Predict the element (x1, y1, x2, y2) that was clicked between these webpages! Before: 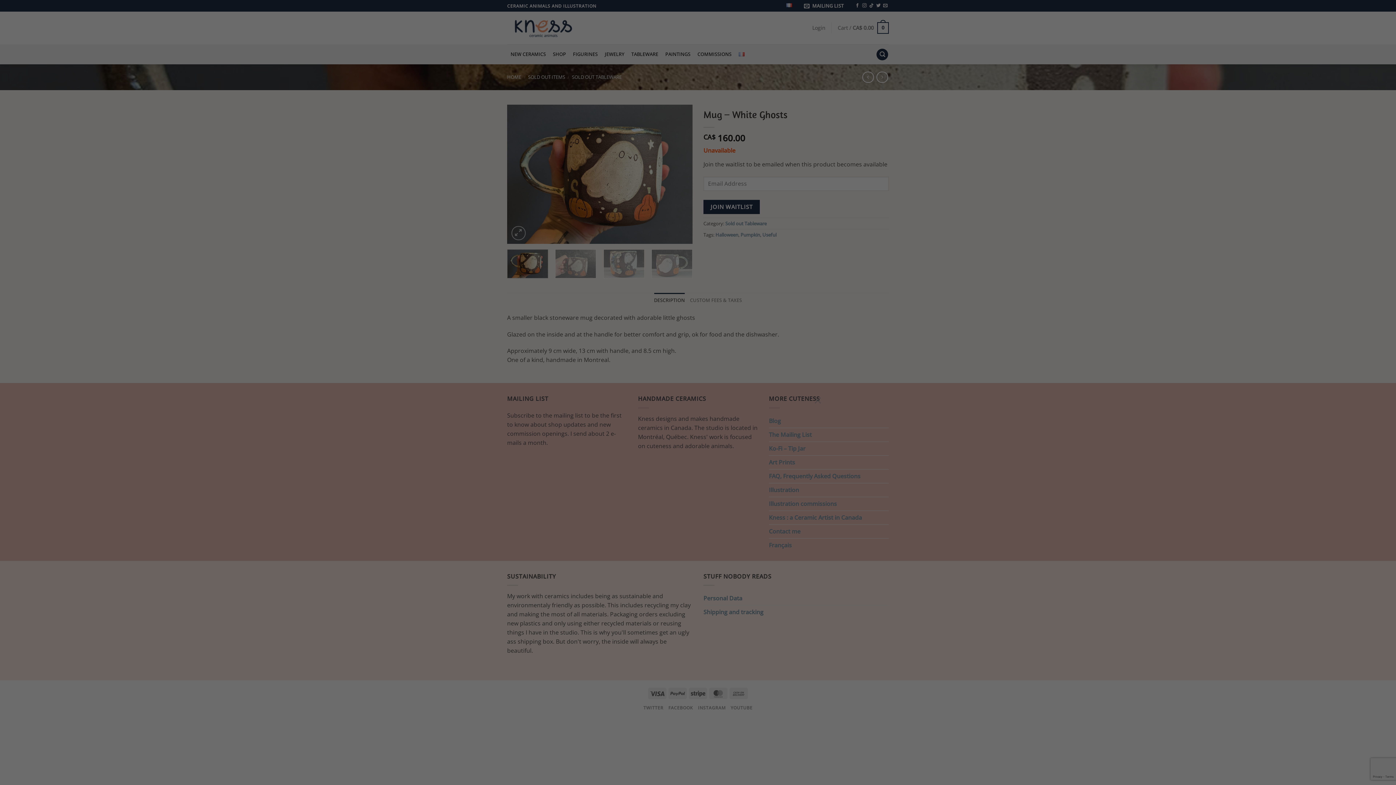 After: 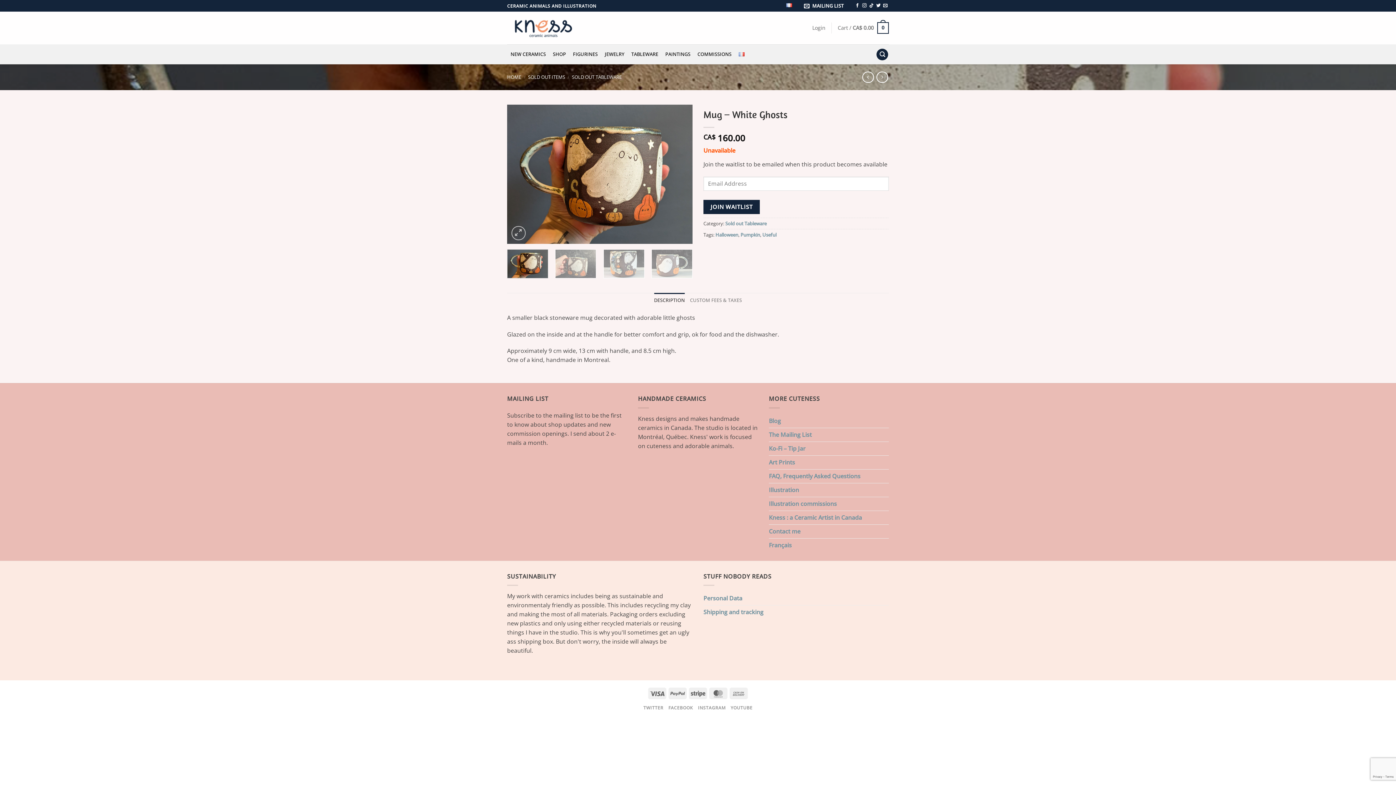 Action: bbox: (810, 392, 825, 407) label: ×